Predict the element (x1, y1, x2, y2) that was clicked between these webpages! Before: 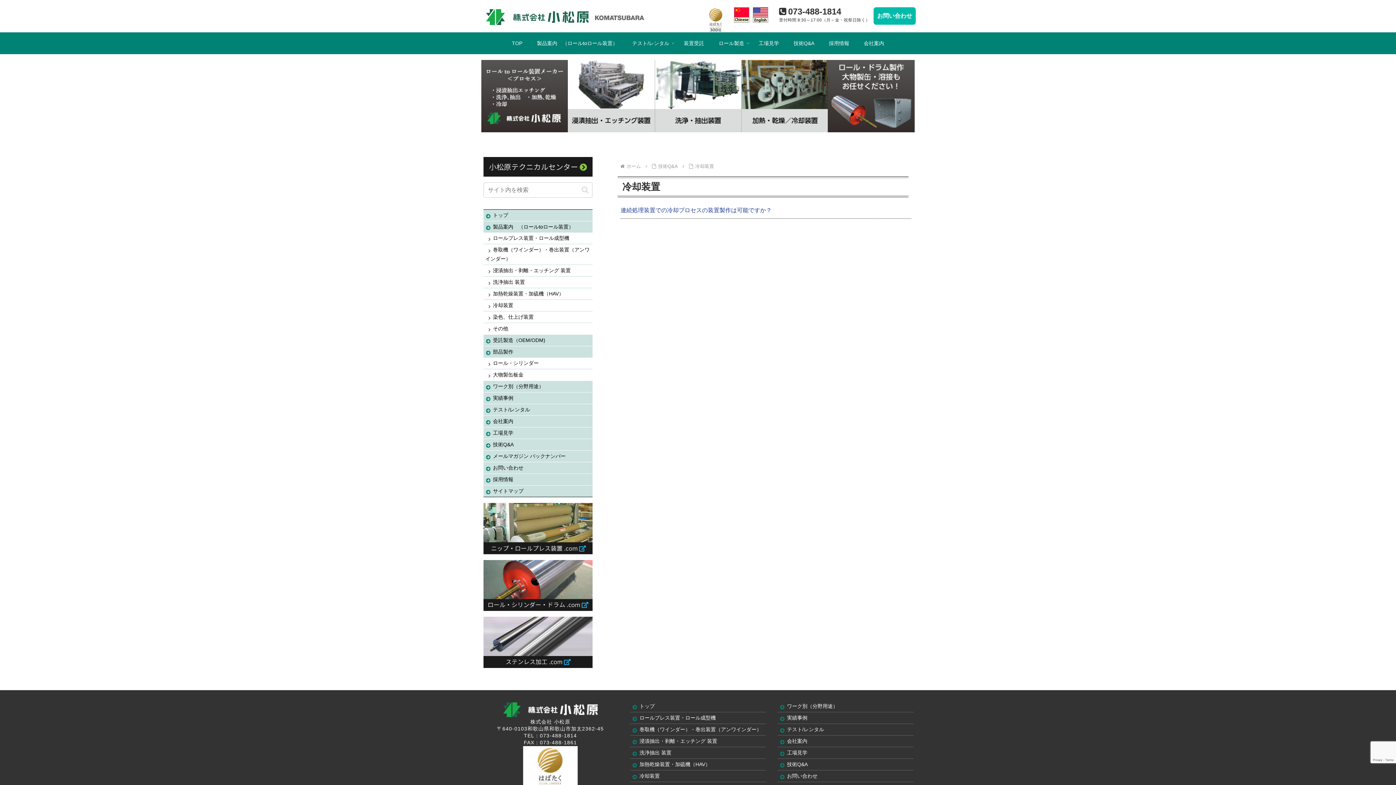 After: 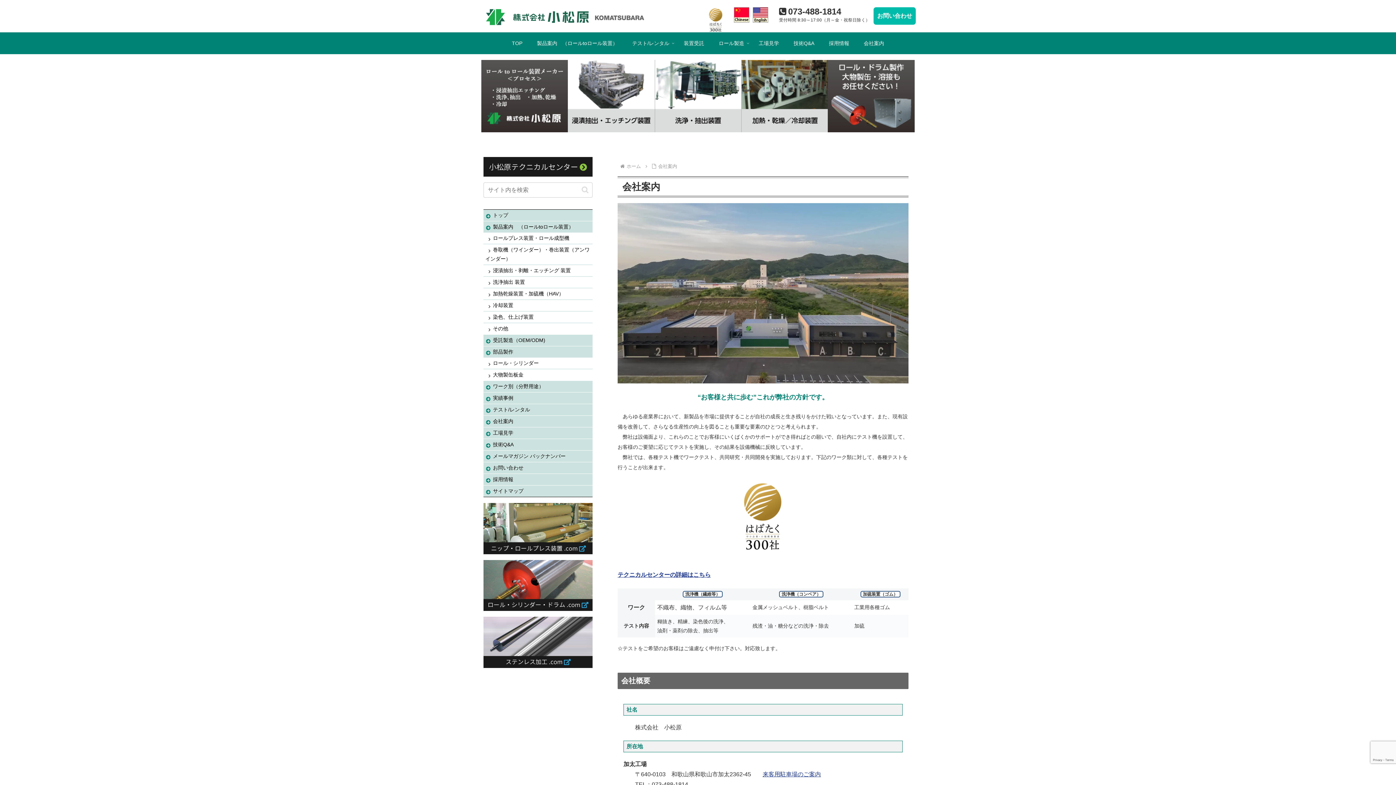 Action: bbox: (777, 736, 913, 747) label: 会社案内